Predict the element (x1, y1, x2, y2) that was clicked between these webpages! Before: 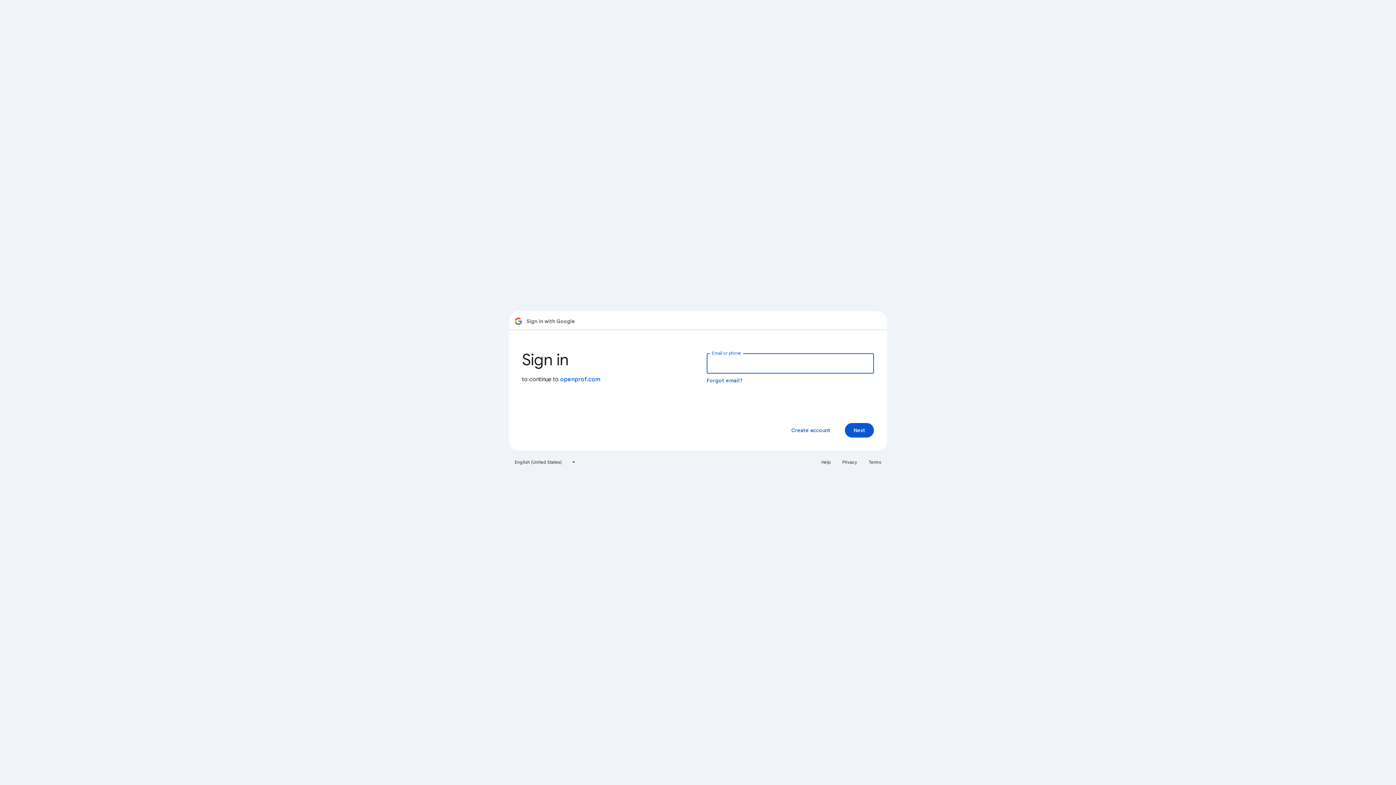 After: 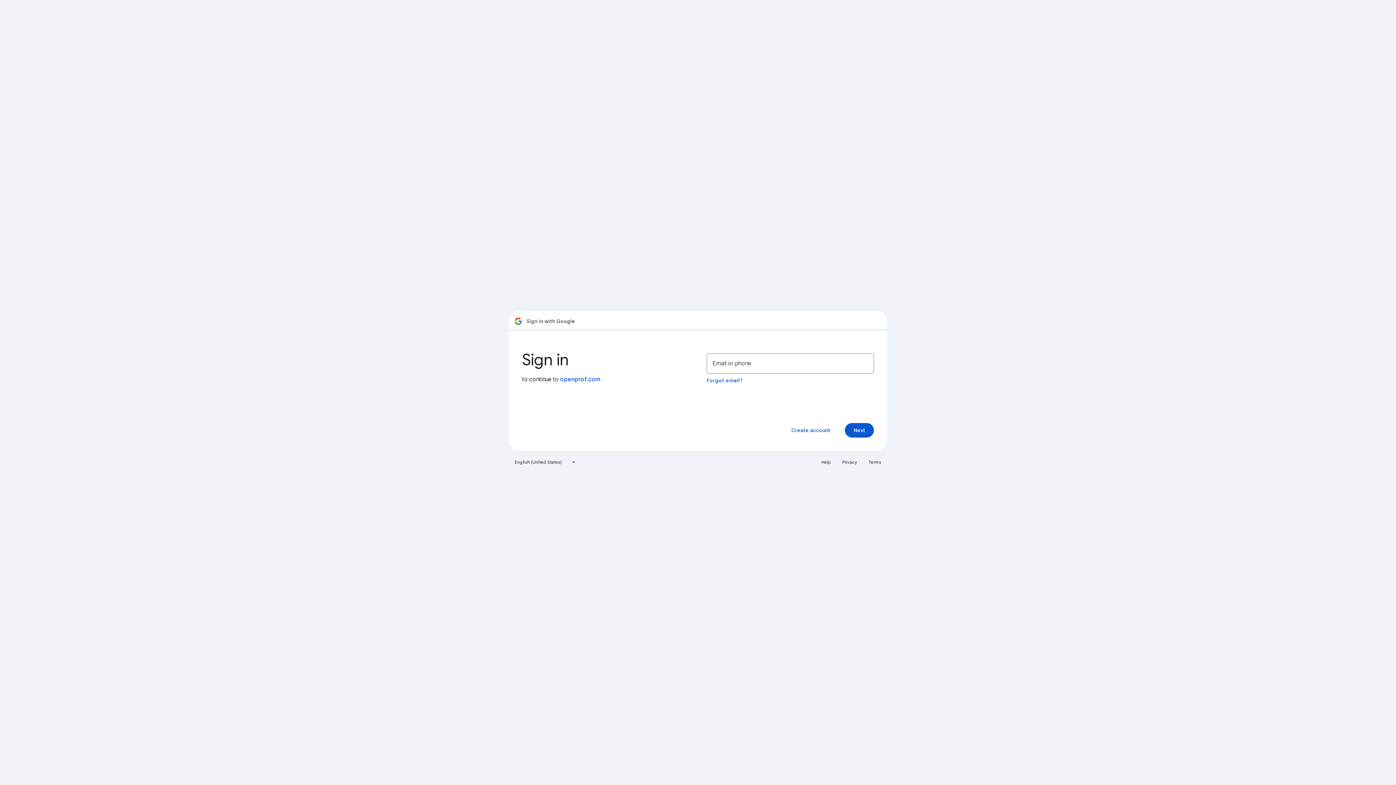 Action: bbox: (817, 456, 835, 468) label: Help